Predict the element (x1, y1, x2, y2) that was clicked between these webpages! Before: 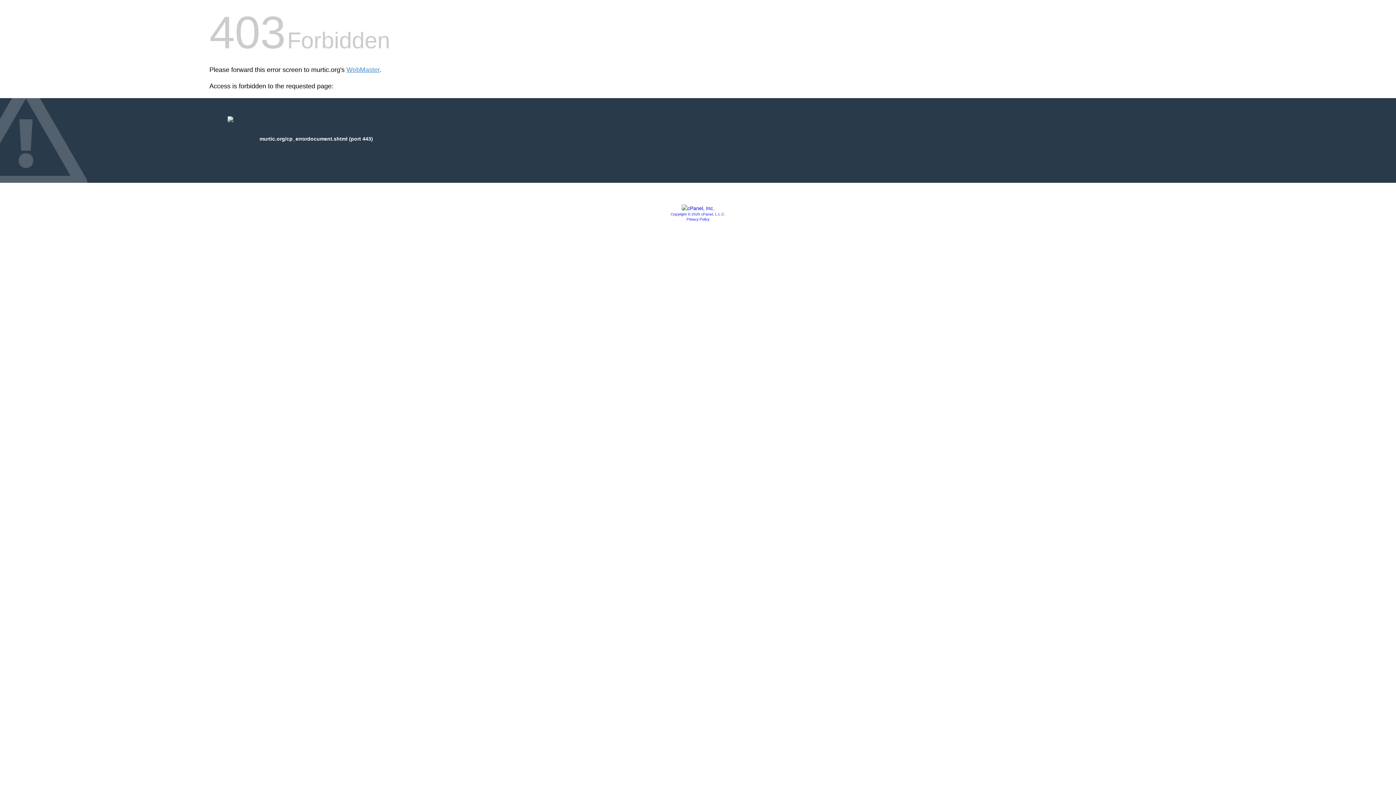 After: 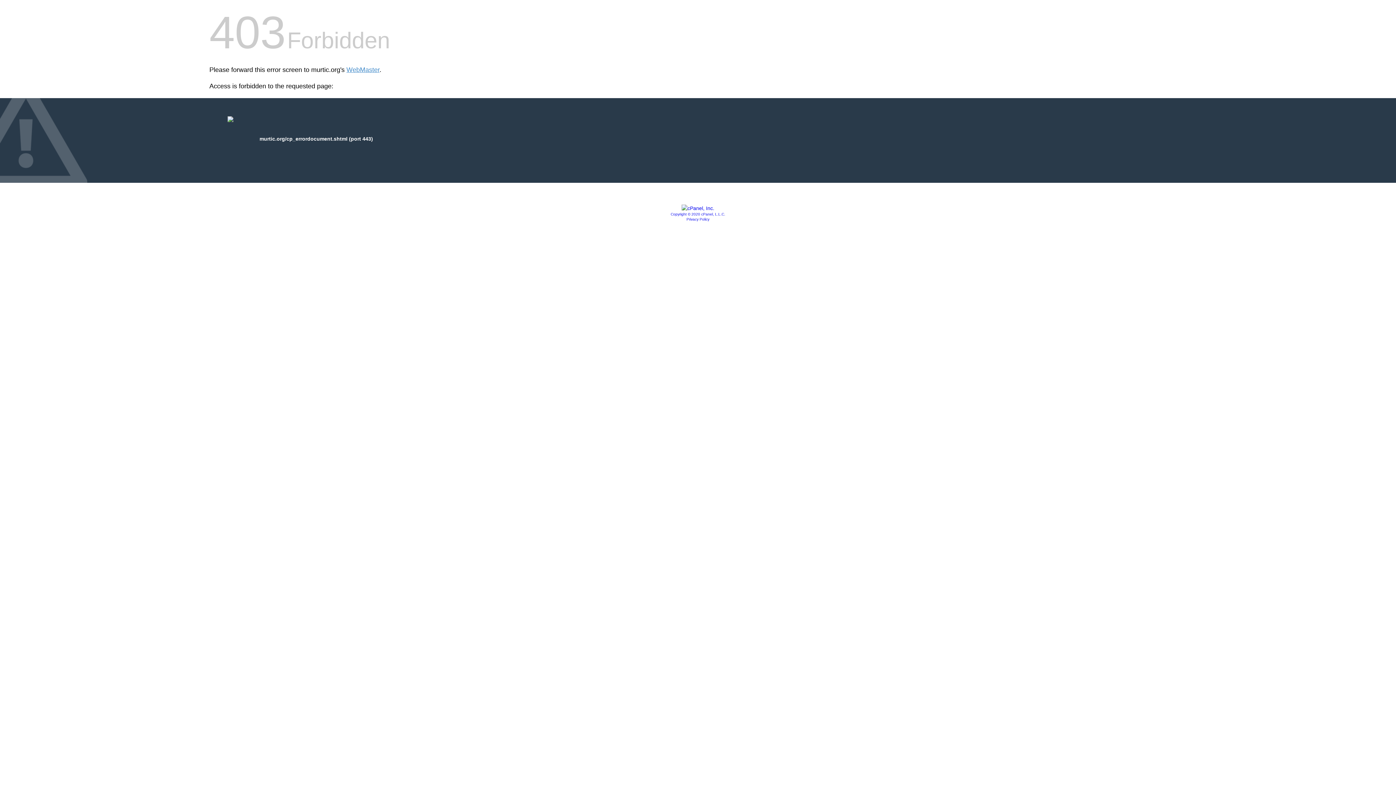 Action: label: Privacy Policy bbox: (686, 217, 709, 221)